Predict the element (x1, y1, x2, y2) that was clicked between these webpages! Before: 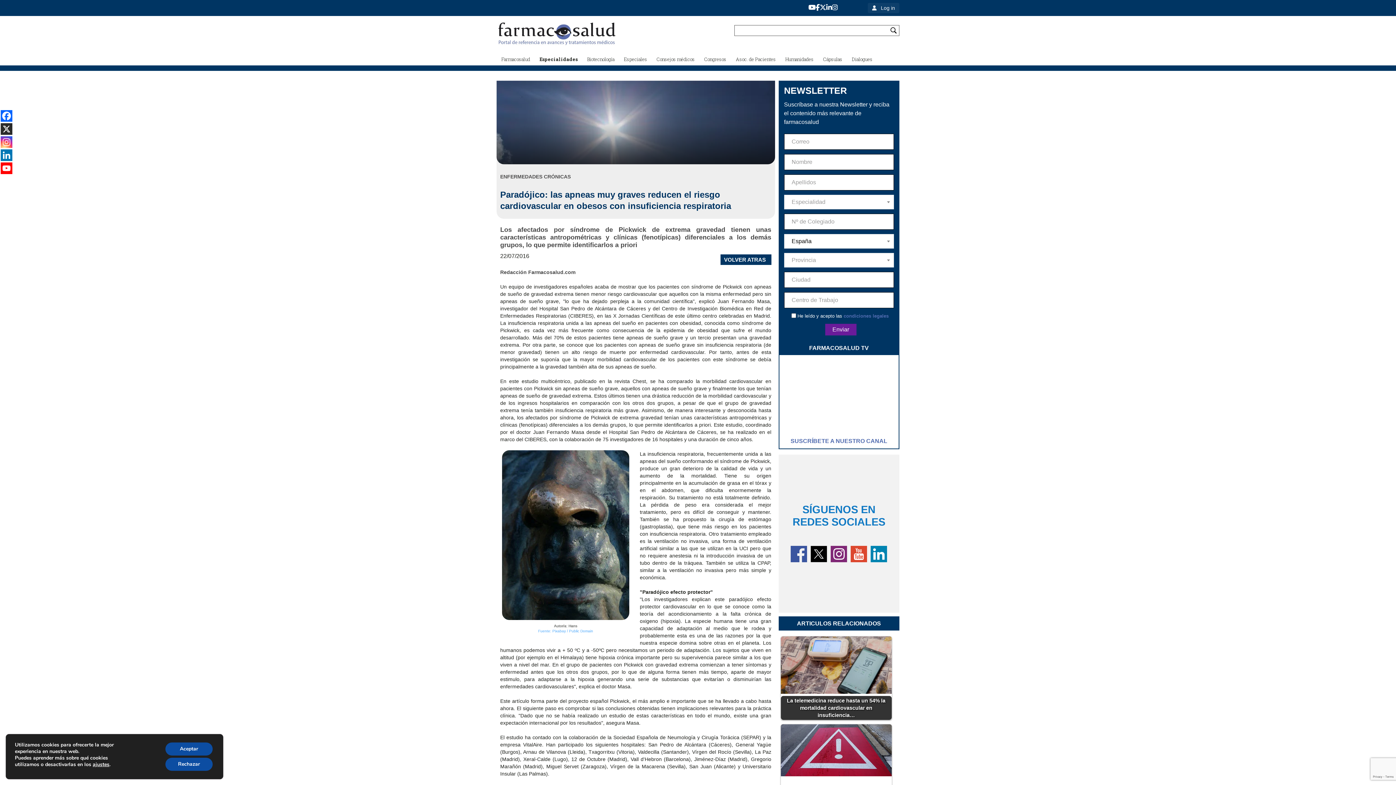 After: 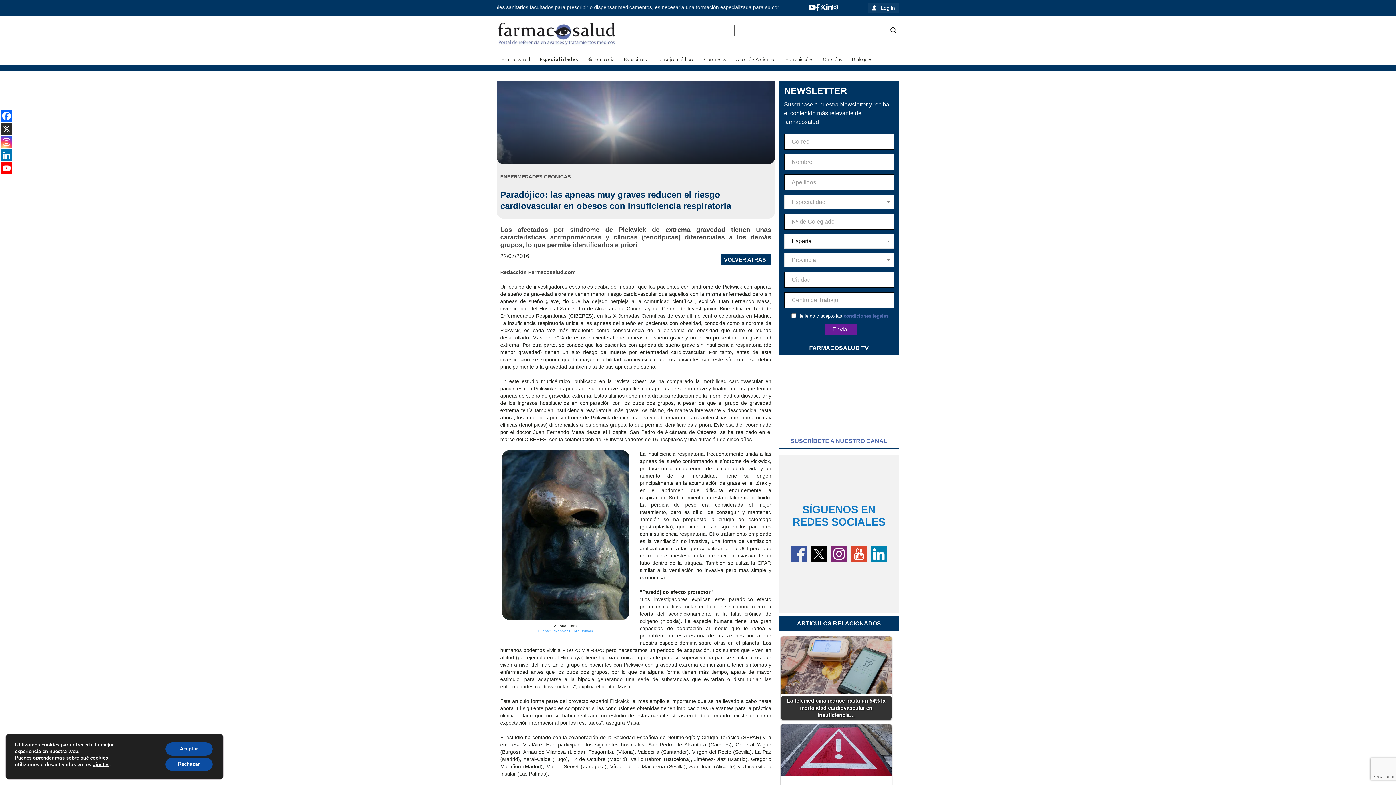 Action: bbox: (809, 544, 829, 564)